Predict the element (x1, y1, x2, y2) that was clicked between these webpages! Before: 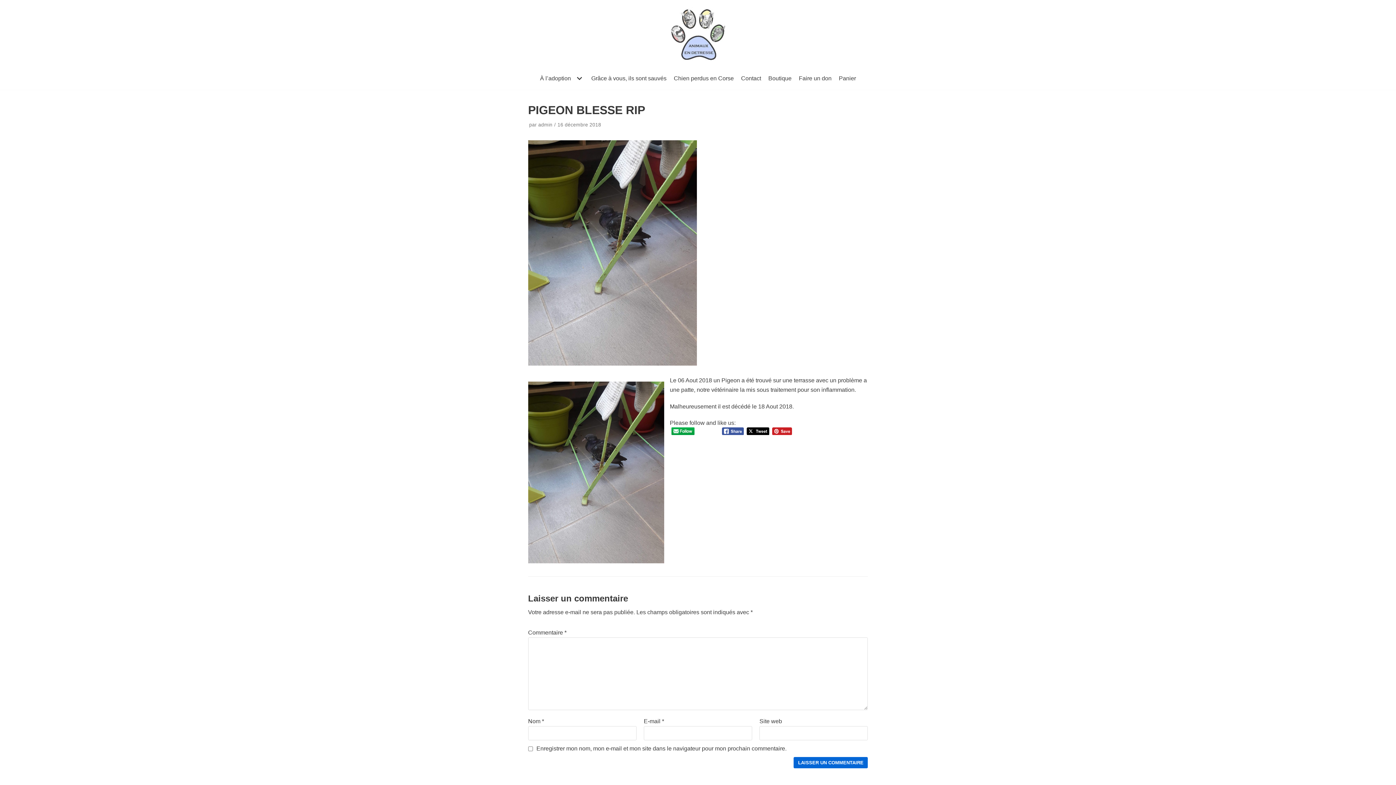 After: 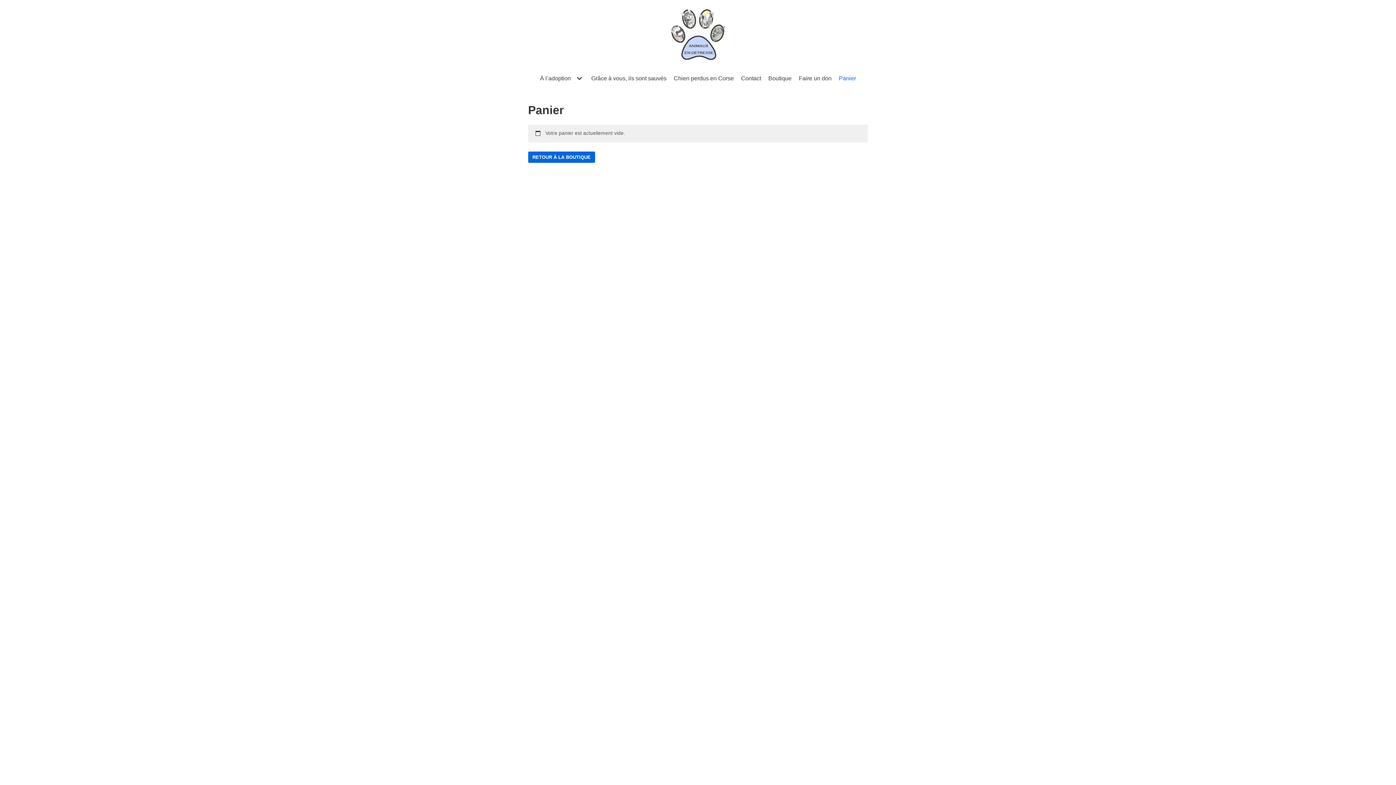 Action: label: Panier bbox: (839, 73, 856, 83)